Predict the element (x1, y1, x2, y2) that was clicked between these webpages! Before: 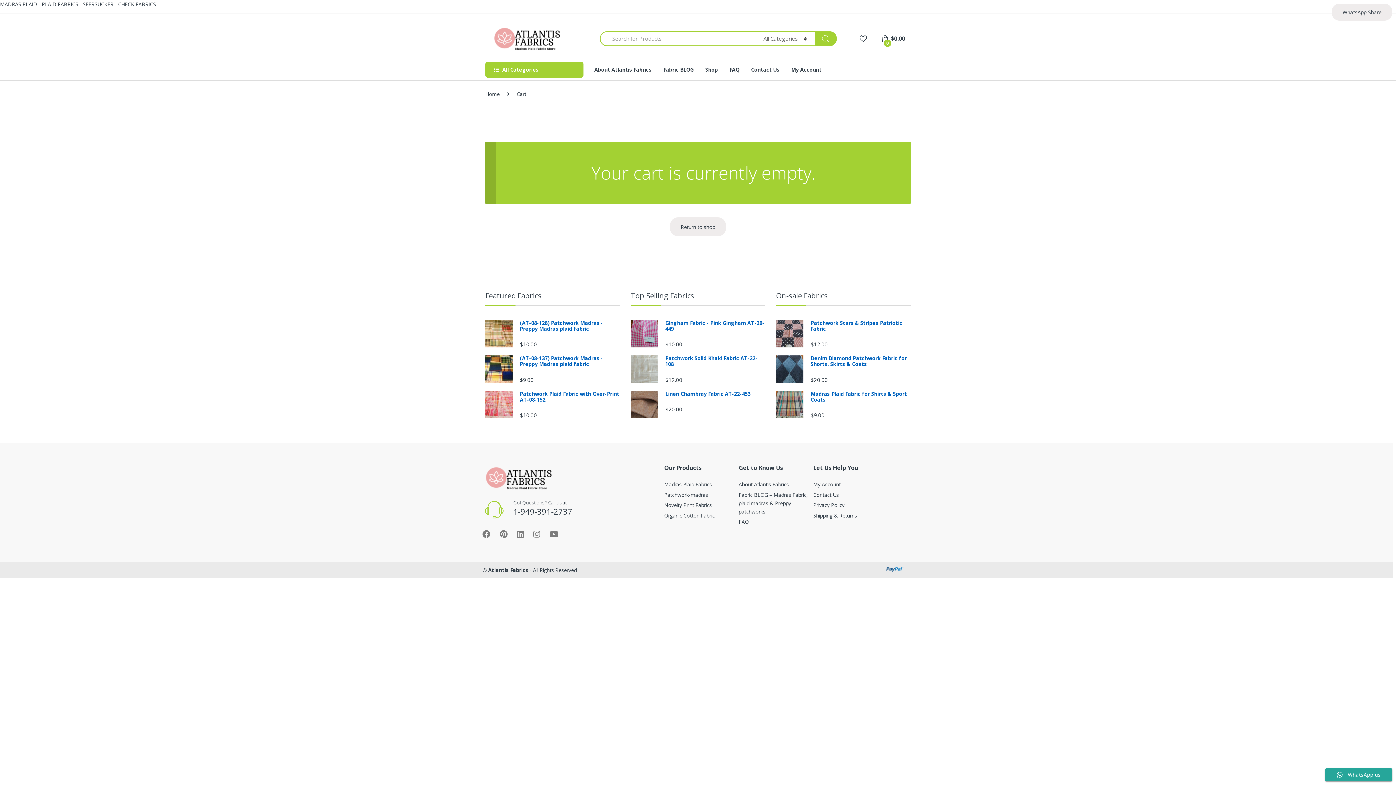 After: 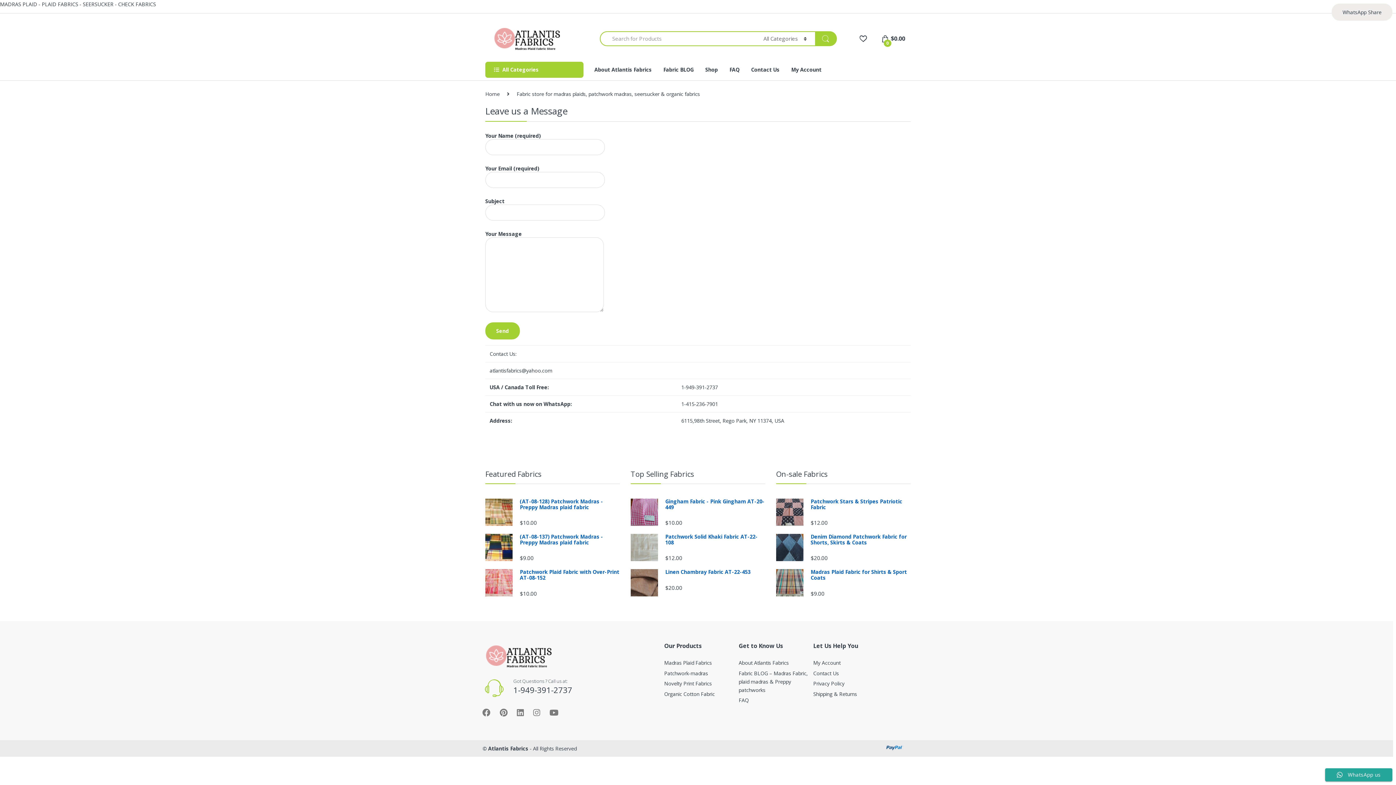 Action: label: Contact Us bbox: (813, 491, 839, 498)